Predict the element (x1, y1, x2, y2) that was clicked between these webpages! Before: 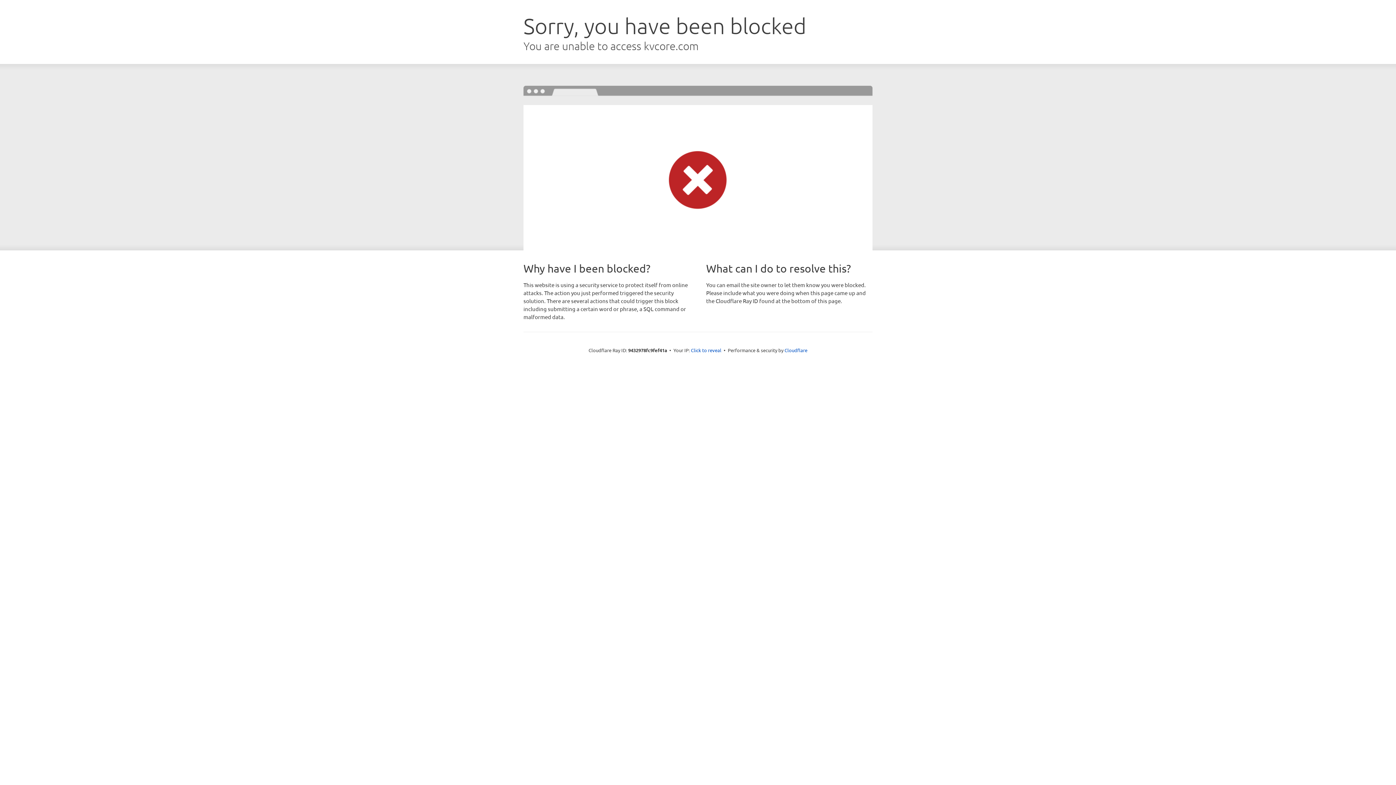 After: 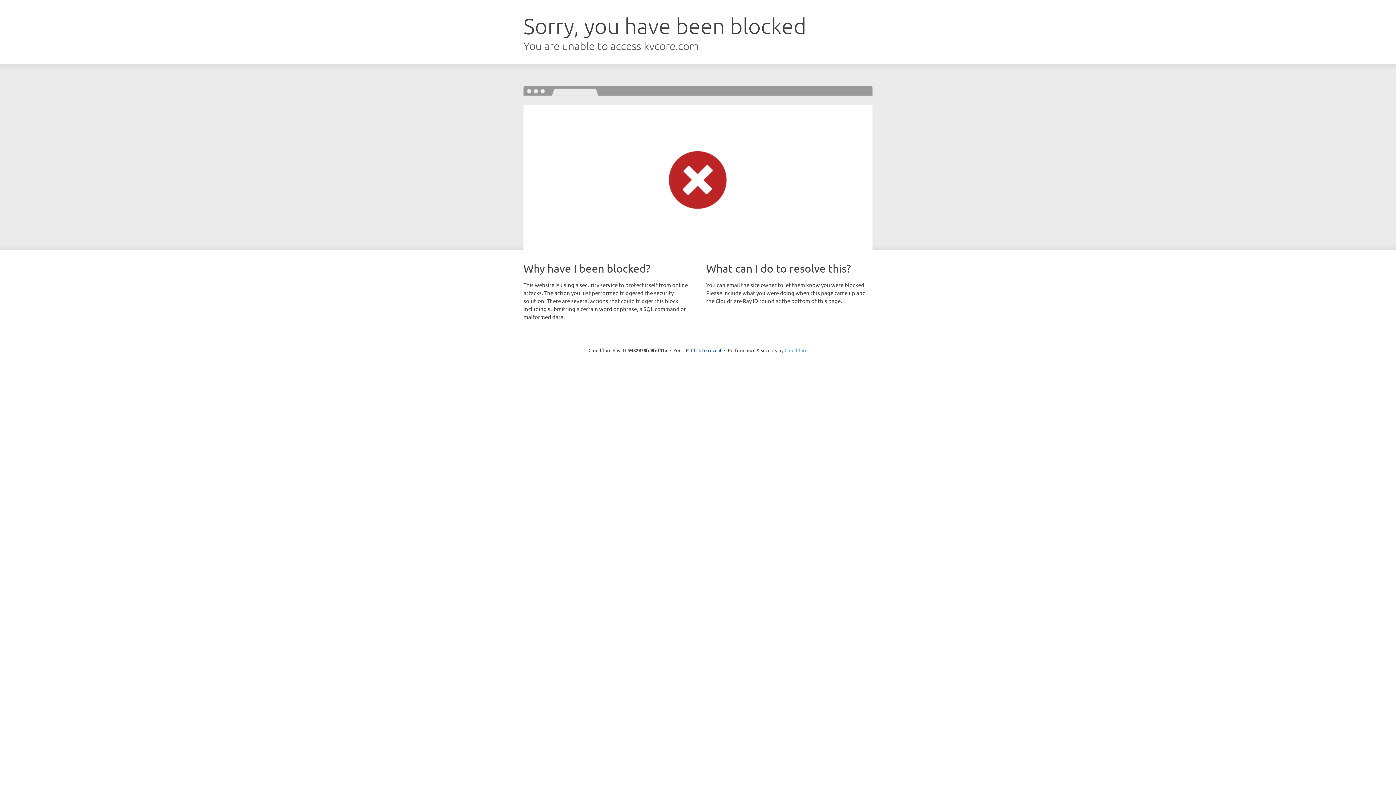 Action: bbox: (784, 347, 807, 353) label: Cloudflare